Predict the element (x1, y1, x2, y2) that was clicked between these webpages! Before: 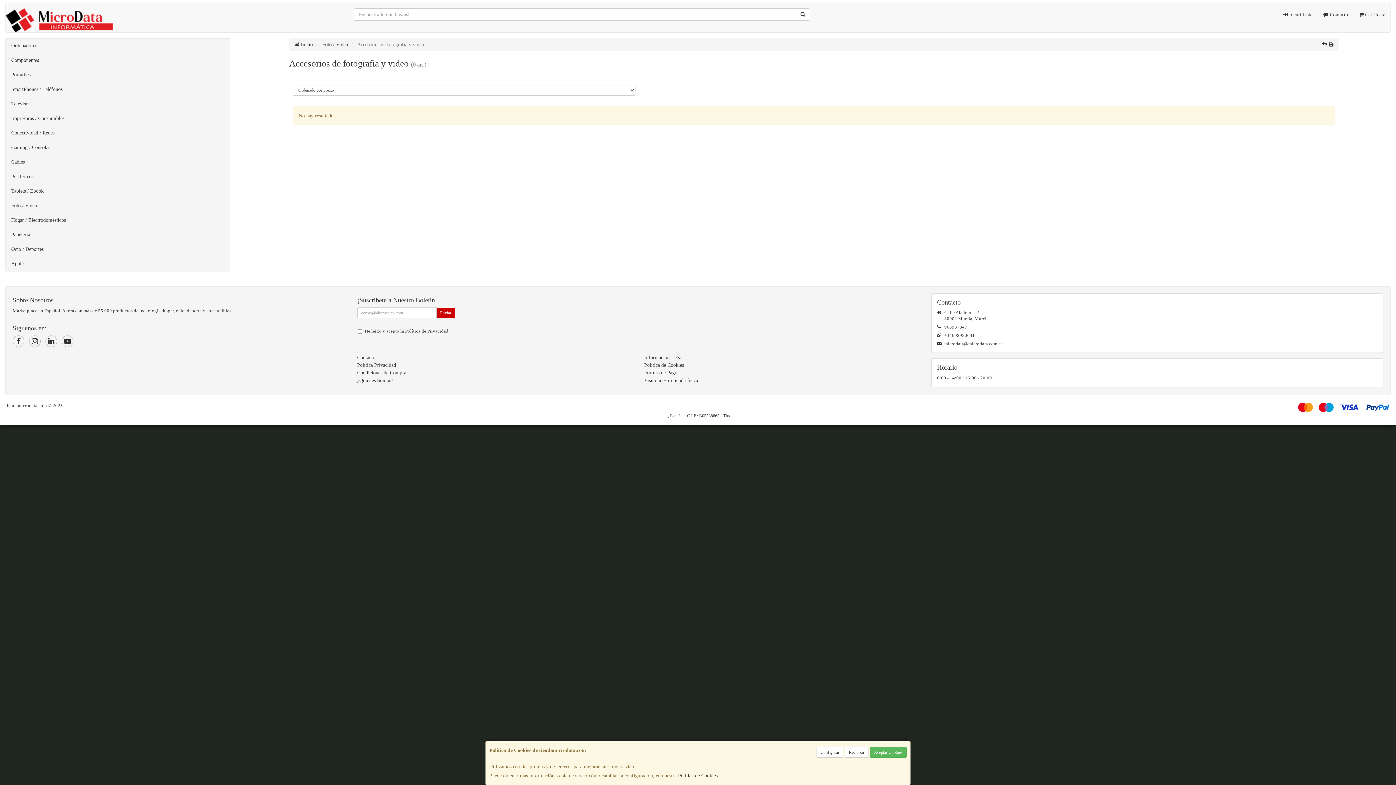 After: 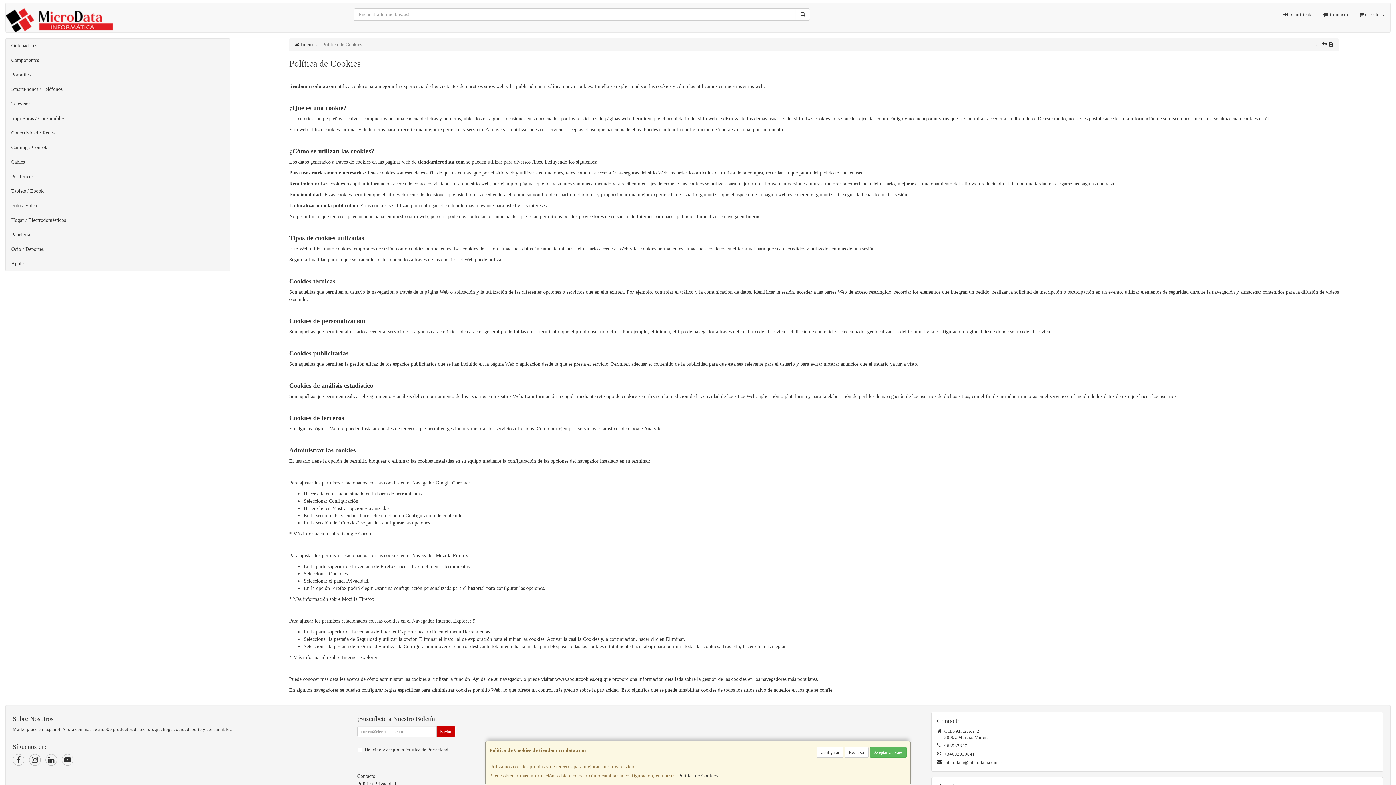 Action: label: Política de Cookies bbox: (678, 773, 717, 778)